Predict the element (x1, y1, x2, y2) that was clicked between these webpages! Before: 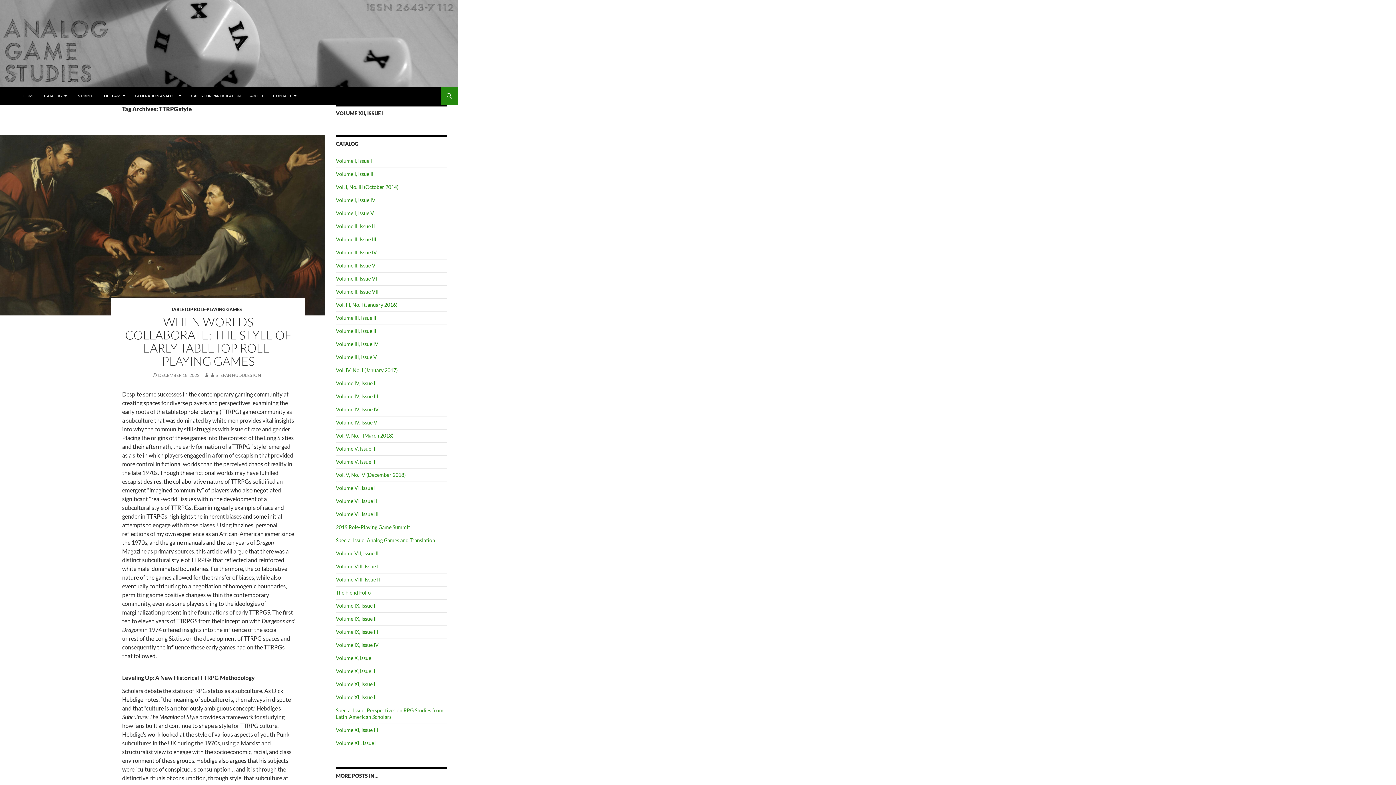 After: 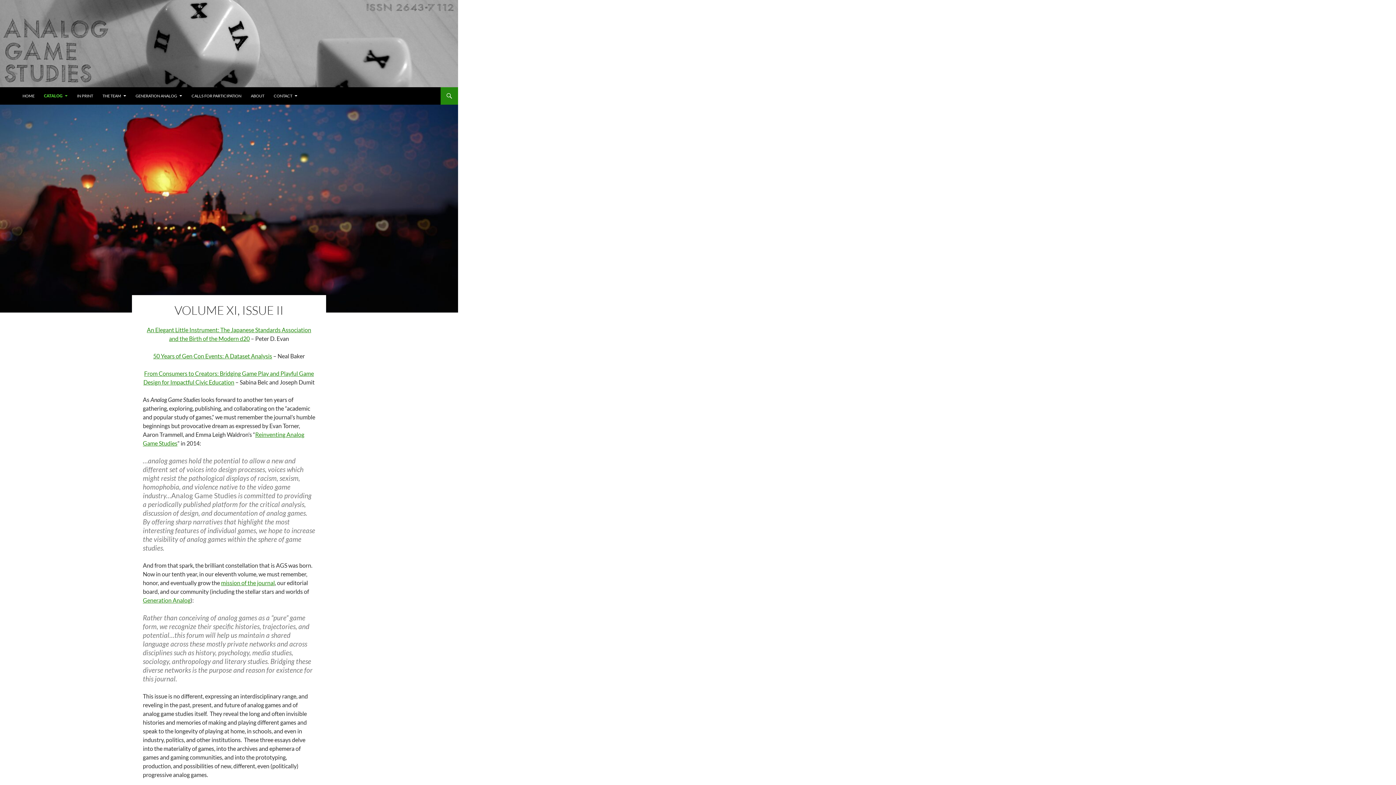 Action: label: Volume XI, Issue II bbox: (336, 694, 376, 700)